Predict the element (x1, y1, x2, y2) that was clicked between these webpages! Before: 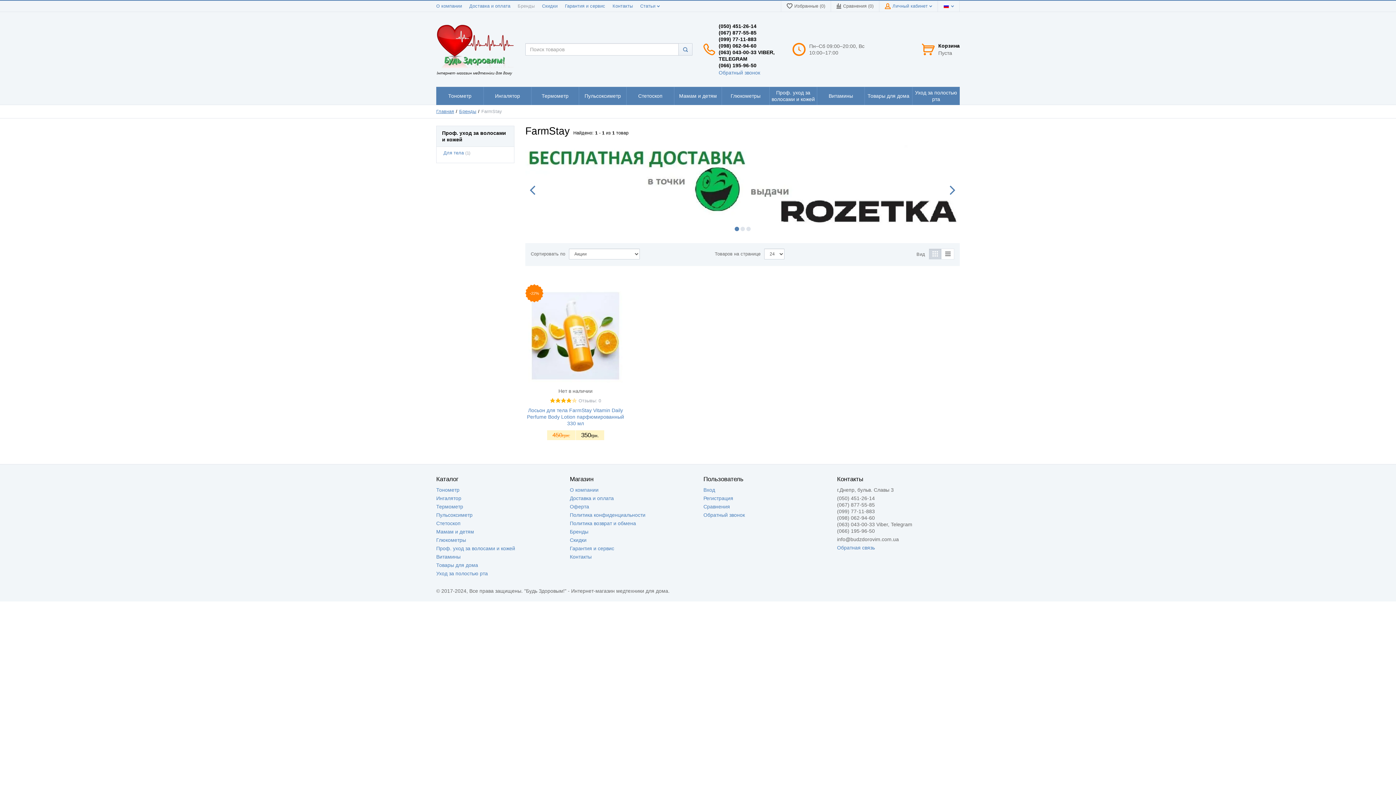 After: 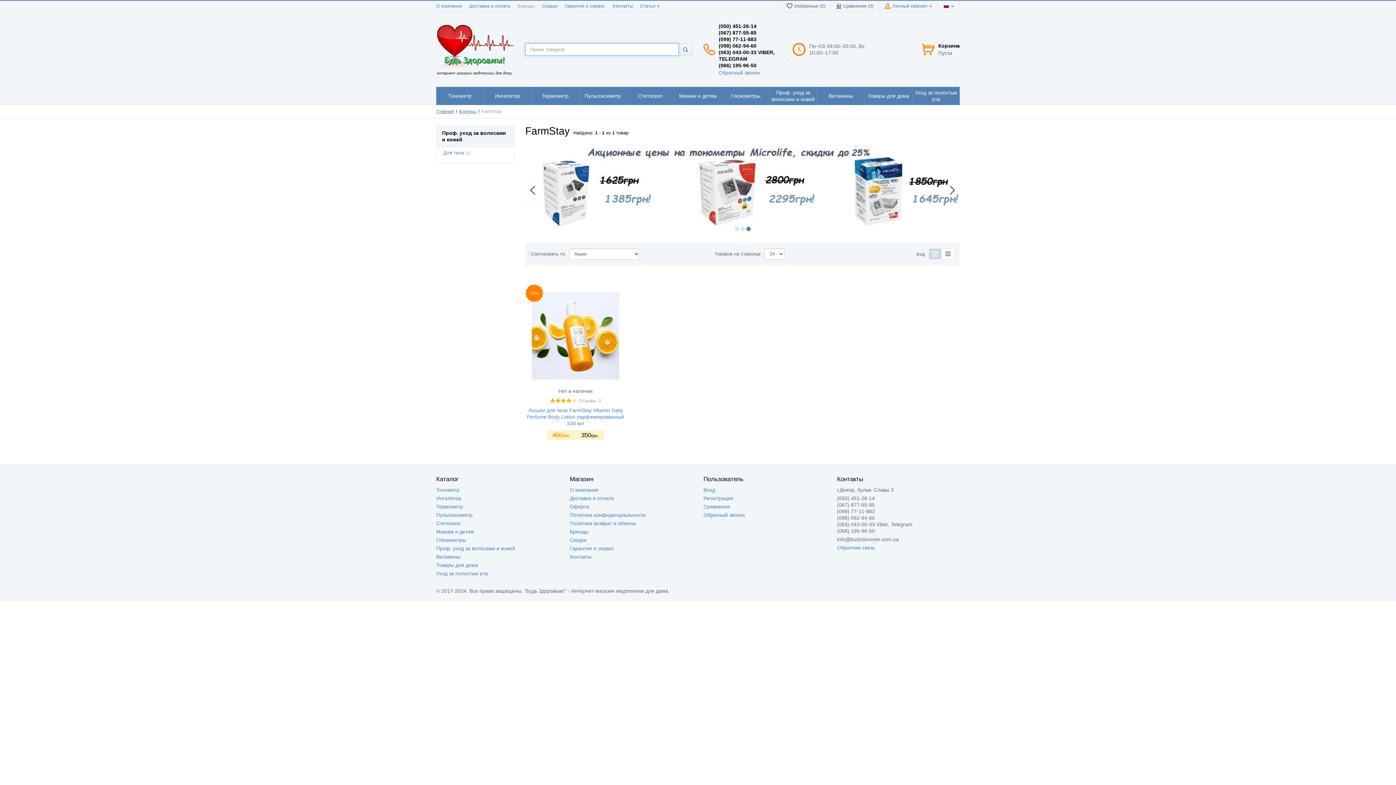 Action: bbox: (678, 43, 692, 55)